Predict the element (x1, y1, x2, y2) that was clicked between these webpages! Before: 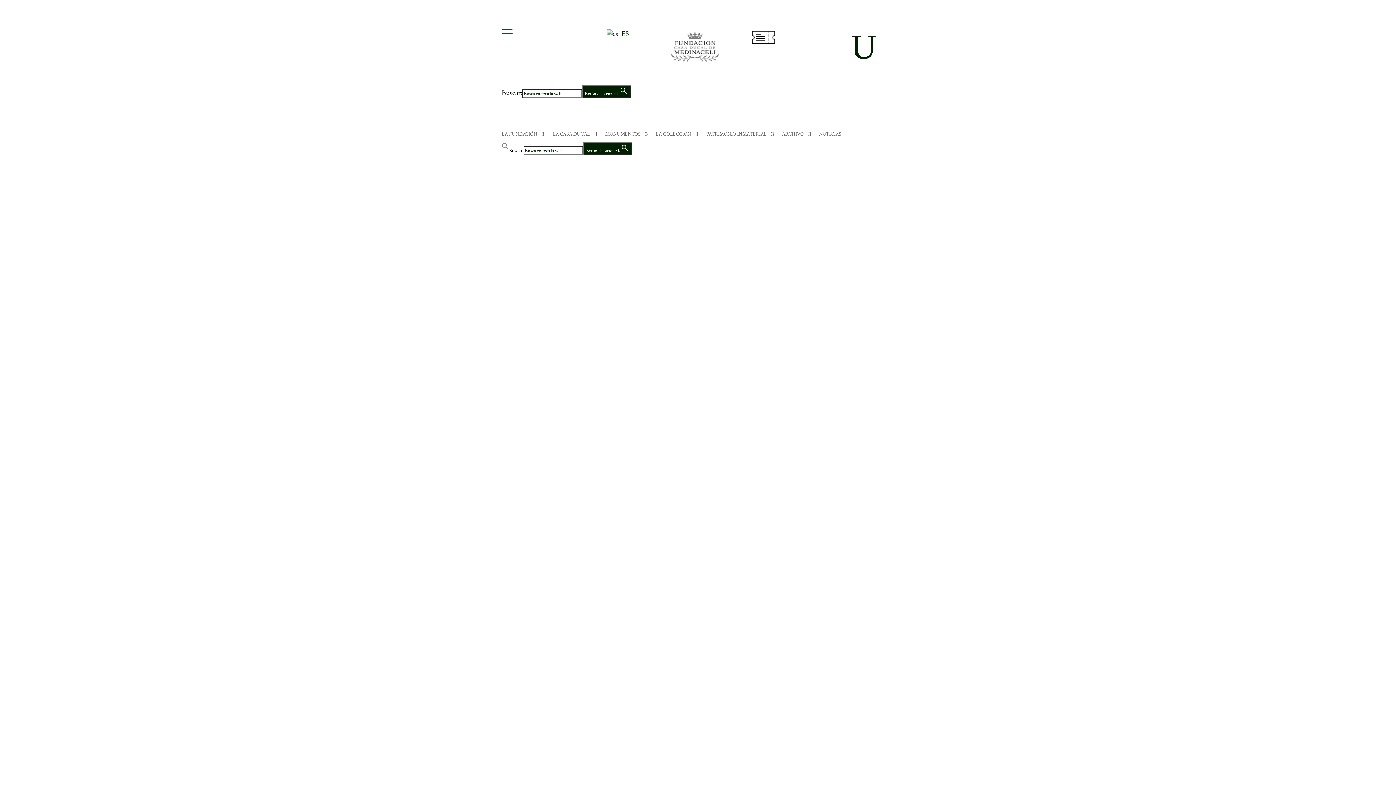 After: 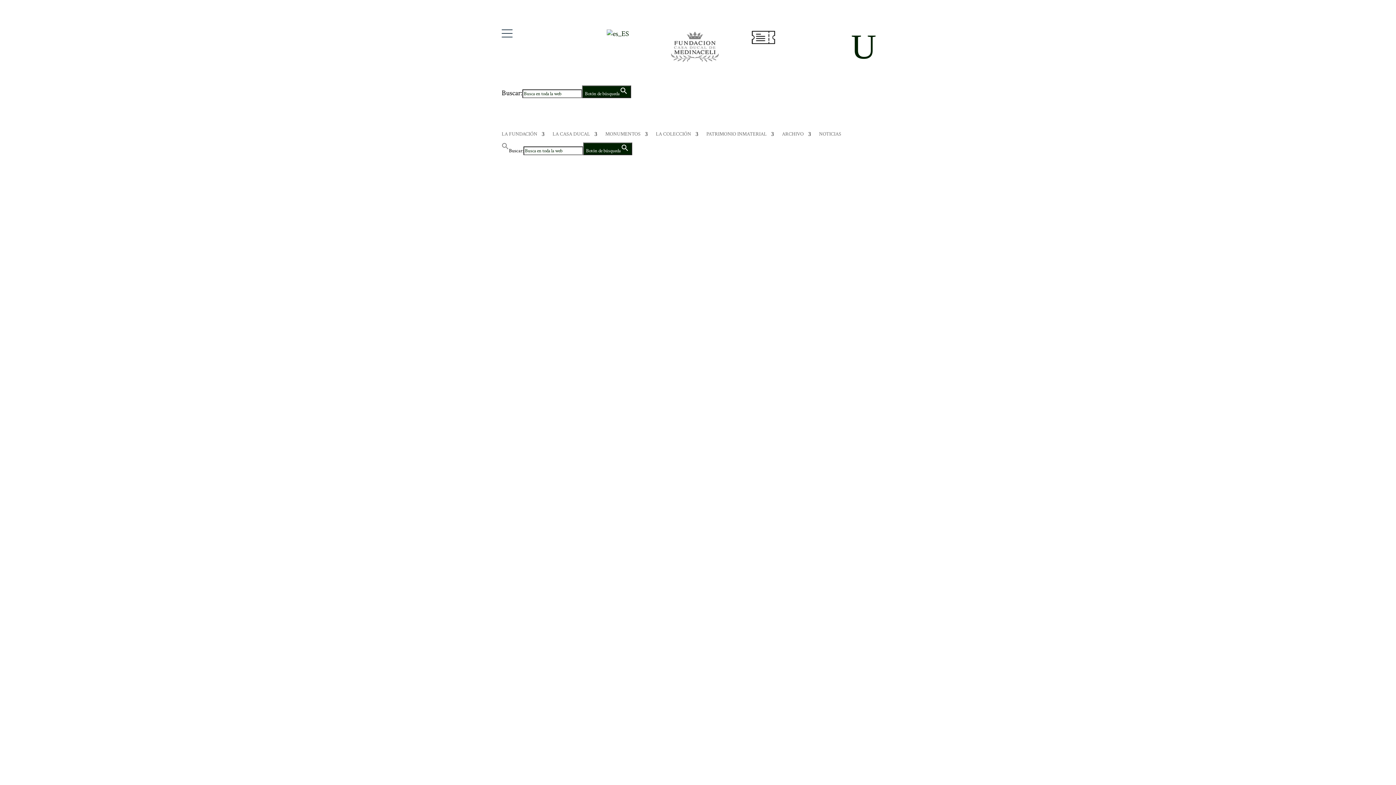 Action: label: LA COLECCIÓN bbox: (656, 131, 698, 139)